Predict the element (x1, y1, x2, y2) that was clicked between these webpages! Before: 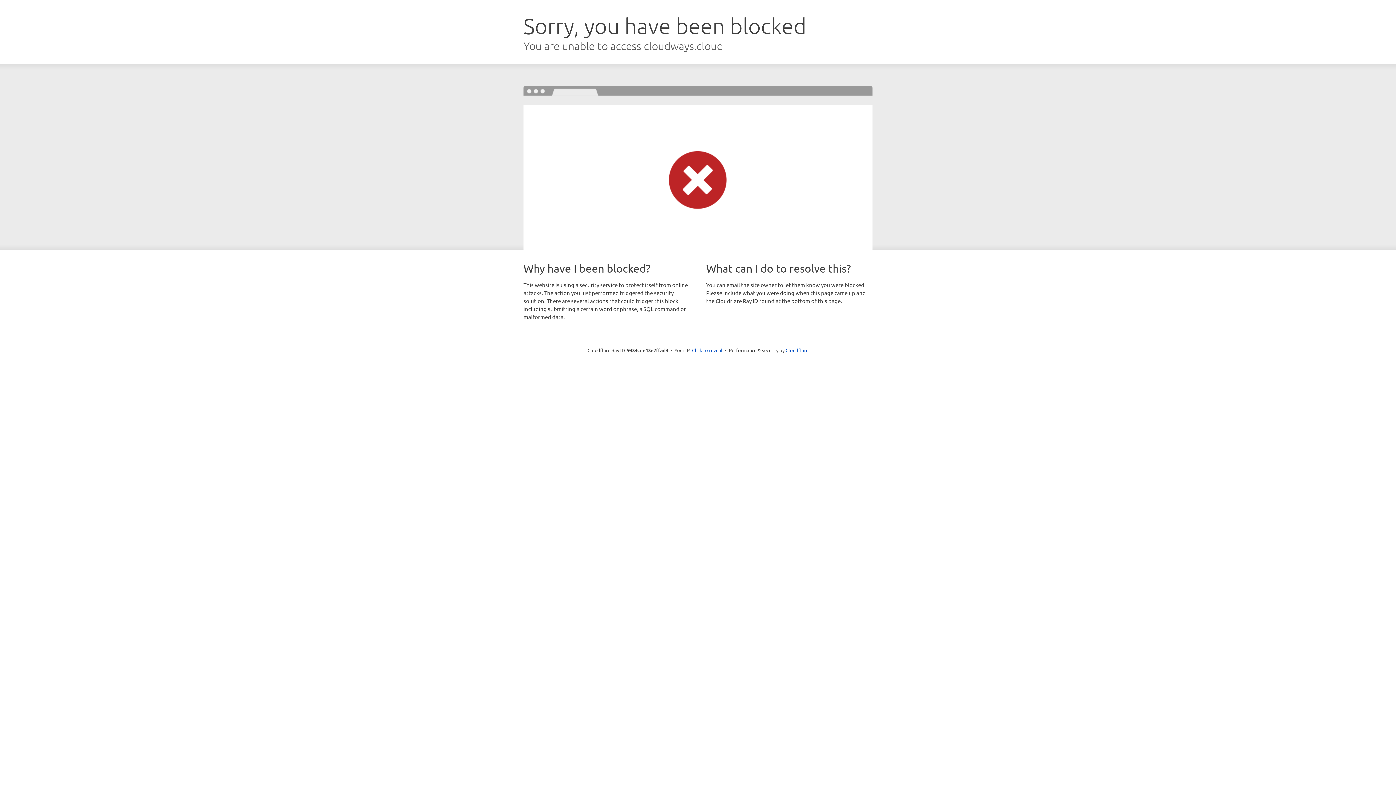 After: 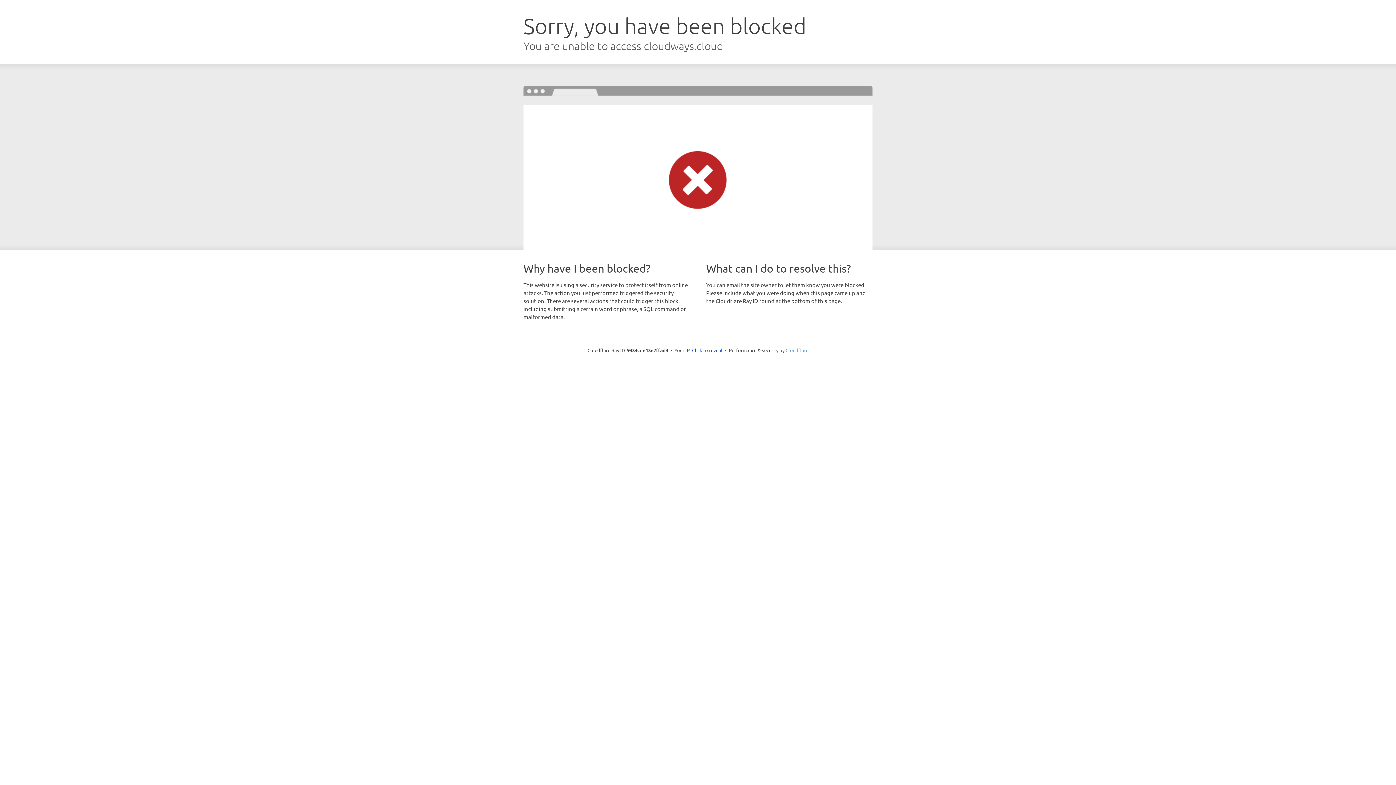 Action: bbox: (785, 347, 808, 353) label: Cloudflare